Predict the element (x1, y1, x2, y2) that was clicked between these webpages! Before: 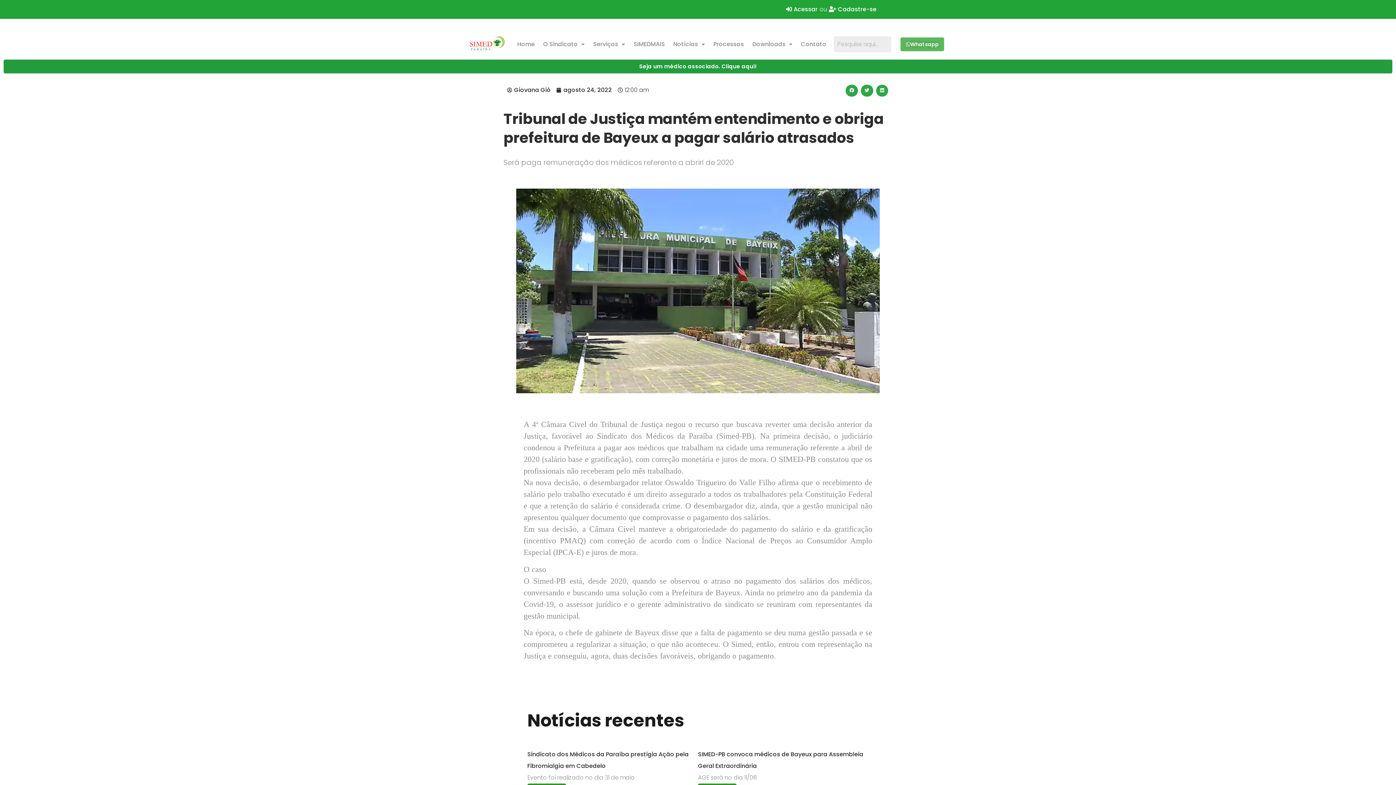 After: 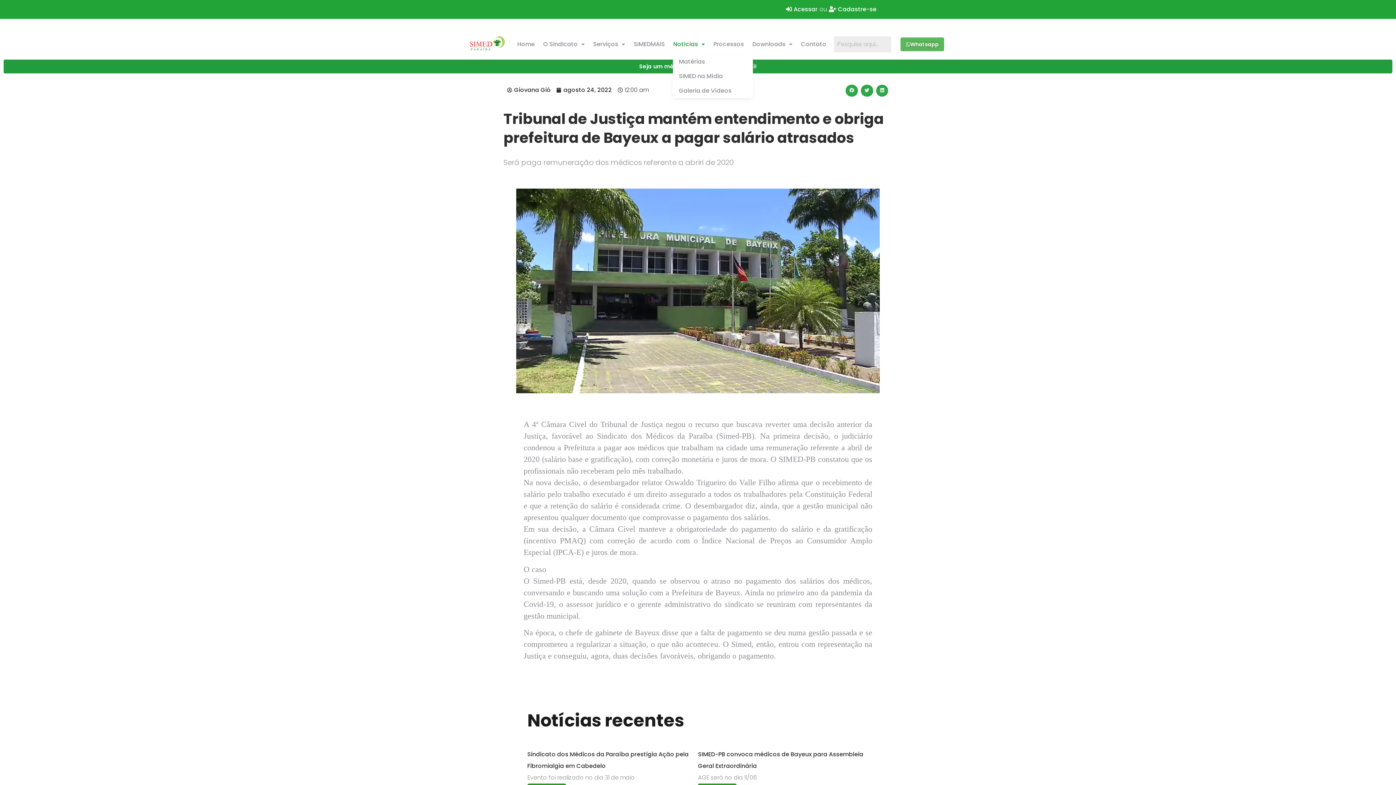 Action: bbox: (673, 40, 705, 48) label: Notícias